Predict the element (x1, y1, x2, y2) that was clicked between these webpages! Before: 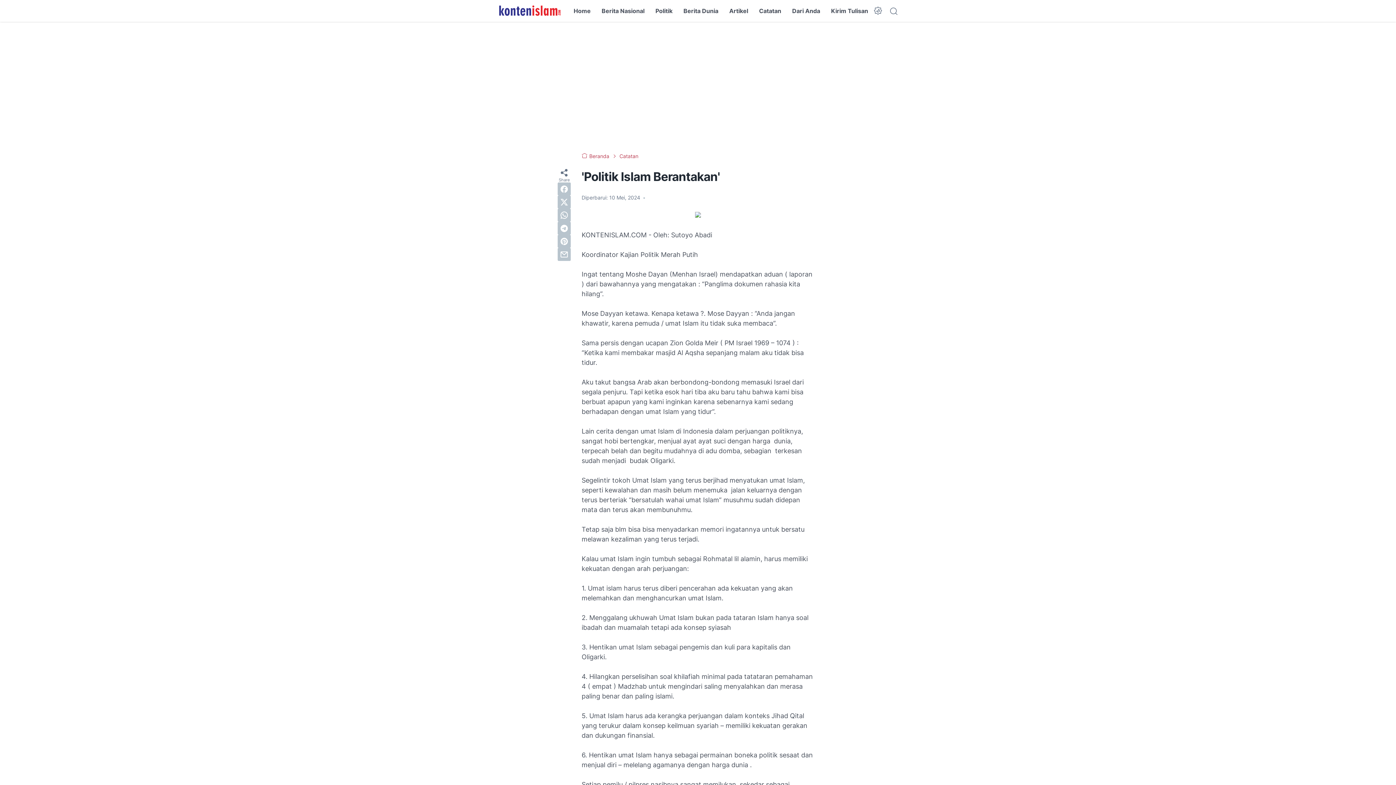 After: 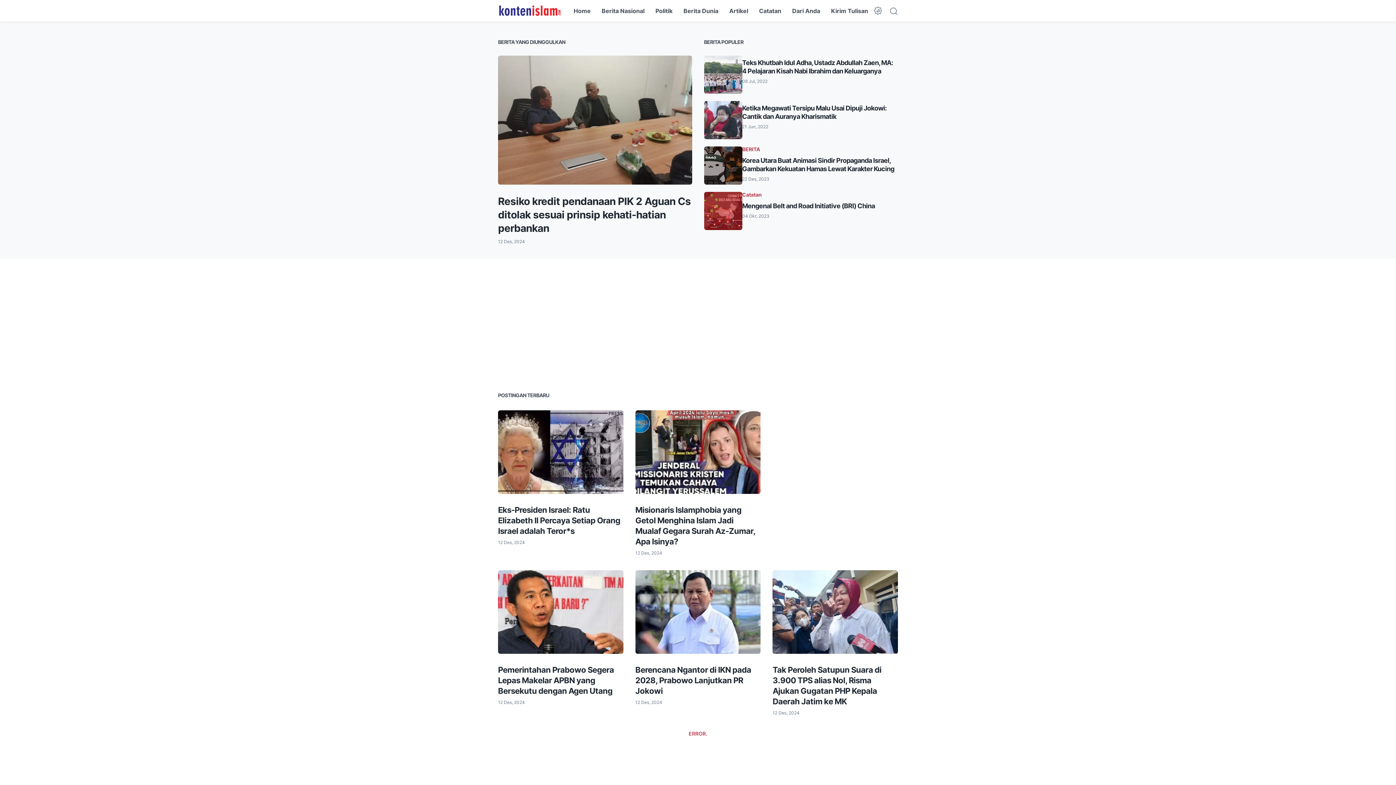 Action: bbox: (498, 4, 561, 17)